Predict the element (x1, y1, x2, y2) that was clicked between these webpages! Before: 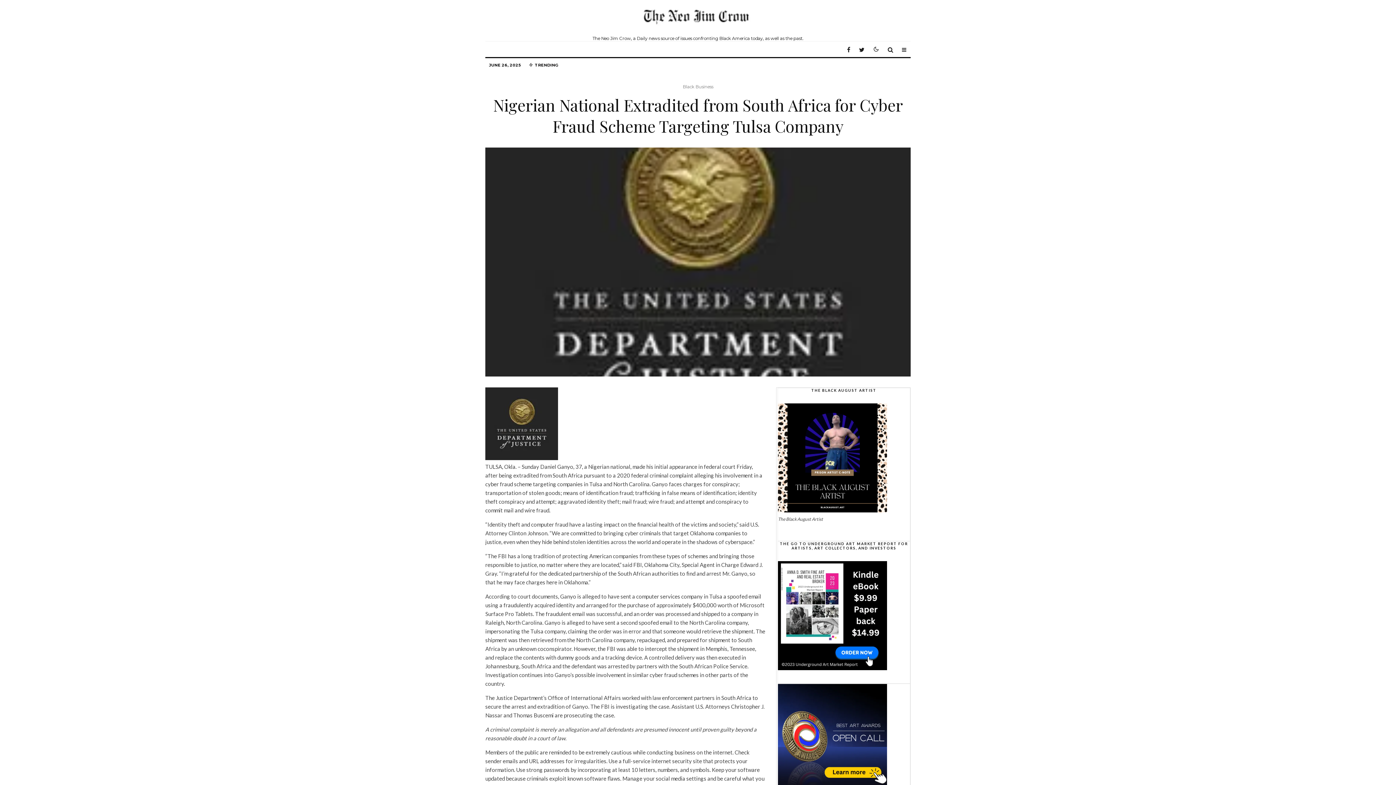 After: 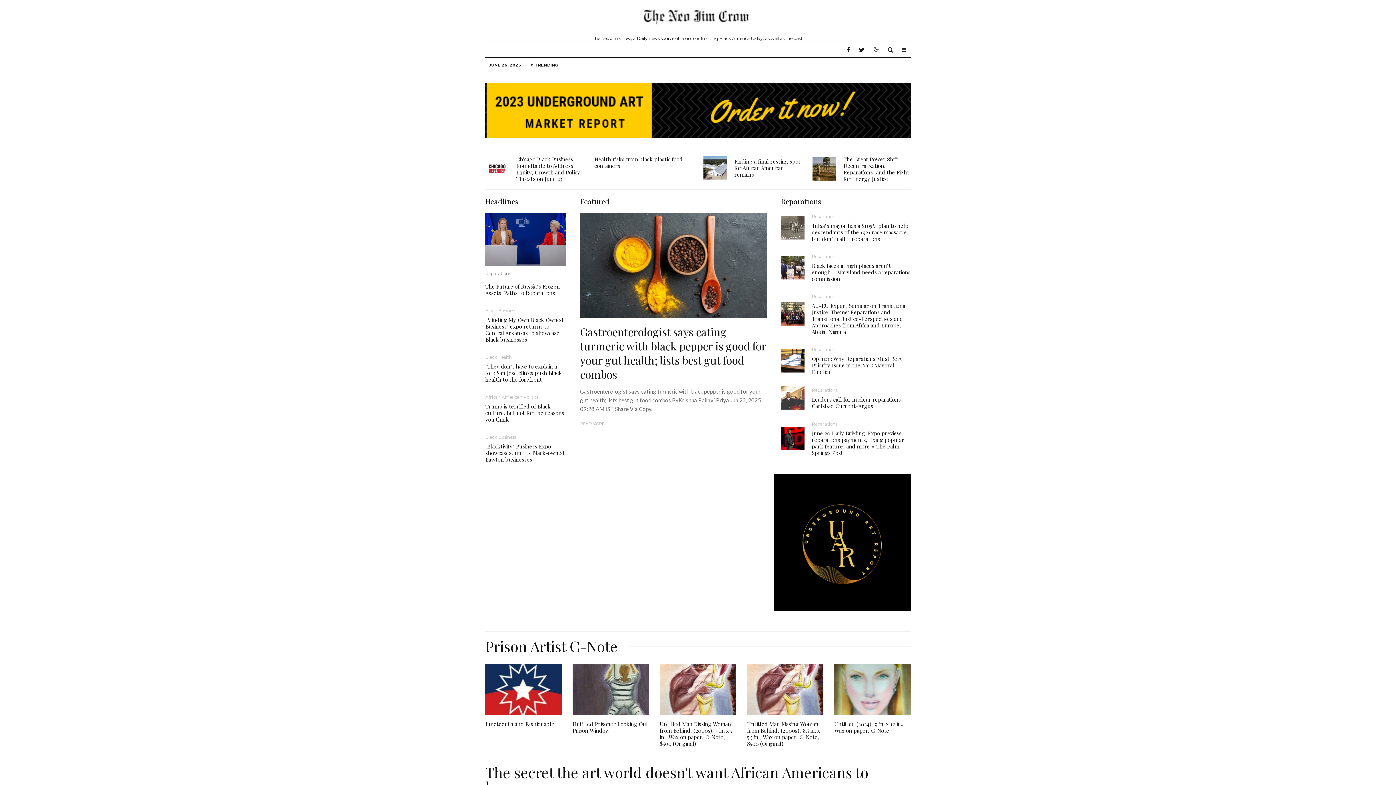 Action: label: The Neo Jim Crow, a Daily news source of issues confronting Black America today, as well as the past. bbox: (592, 0, 803, 40)